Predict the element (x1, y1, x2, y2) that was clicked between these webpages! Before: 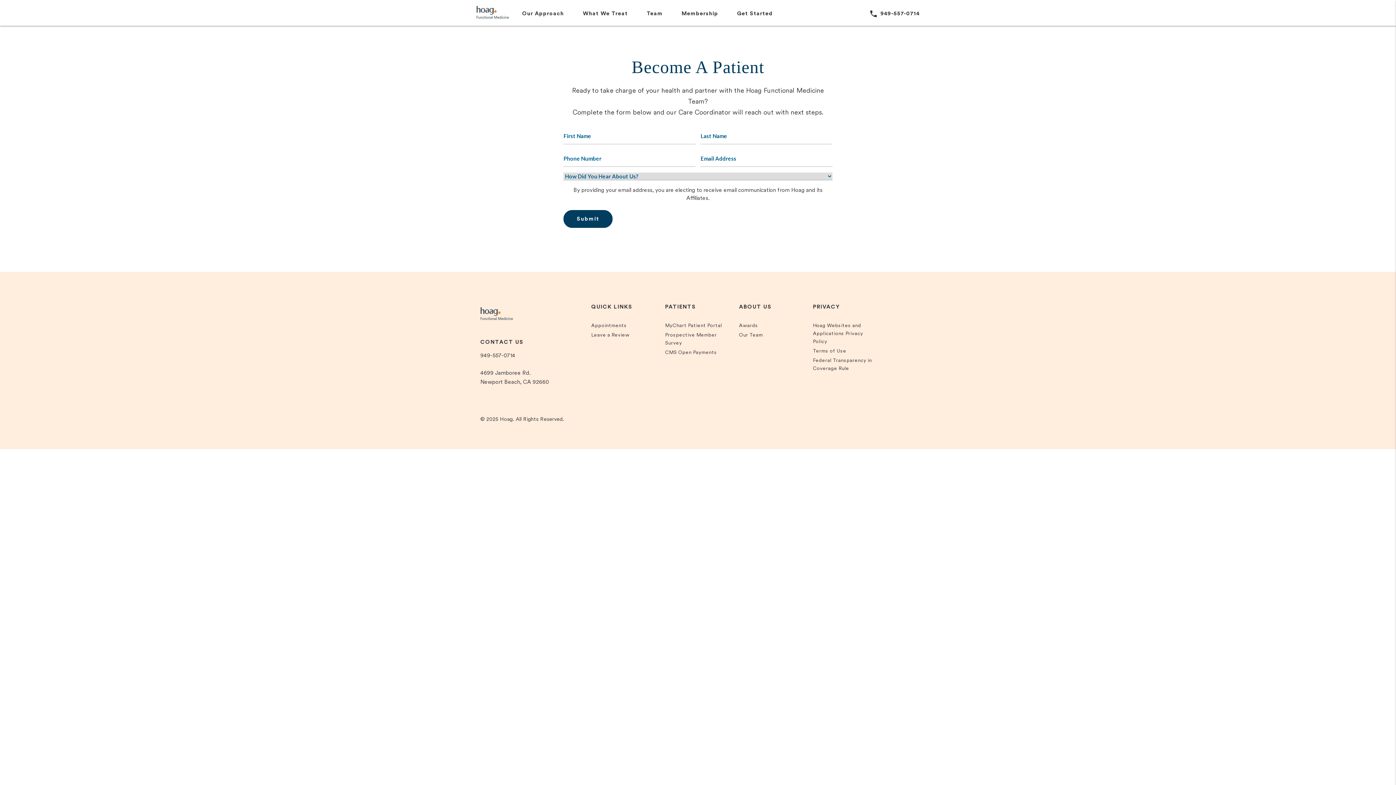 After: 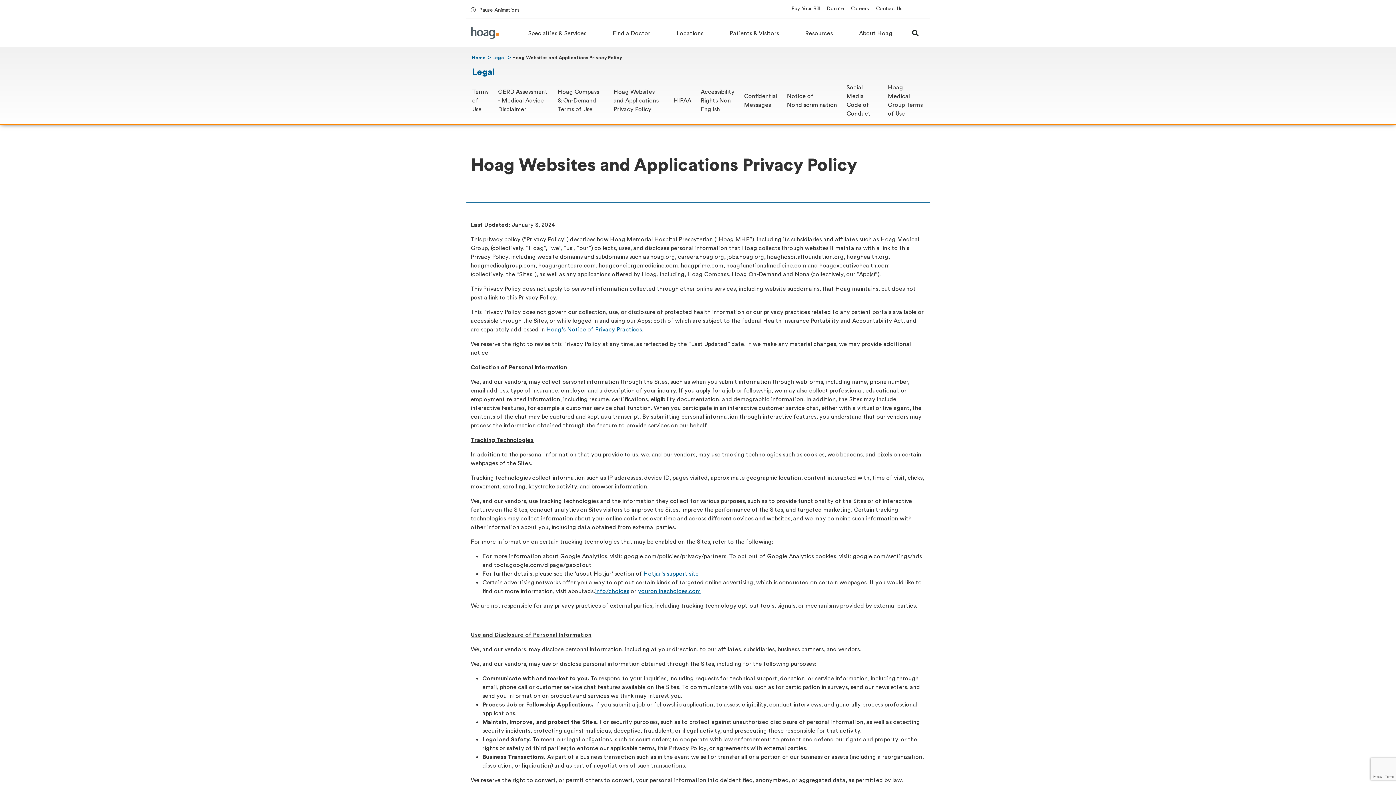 Action: bbox: (813, 322, 863, 344) label: Hoag Websites and Applications Privacy Policy